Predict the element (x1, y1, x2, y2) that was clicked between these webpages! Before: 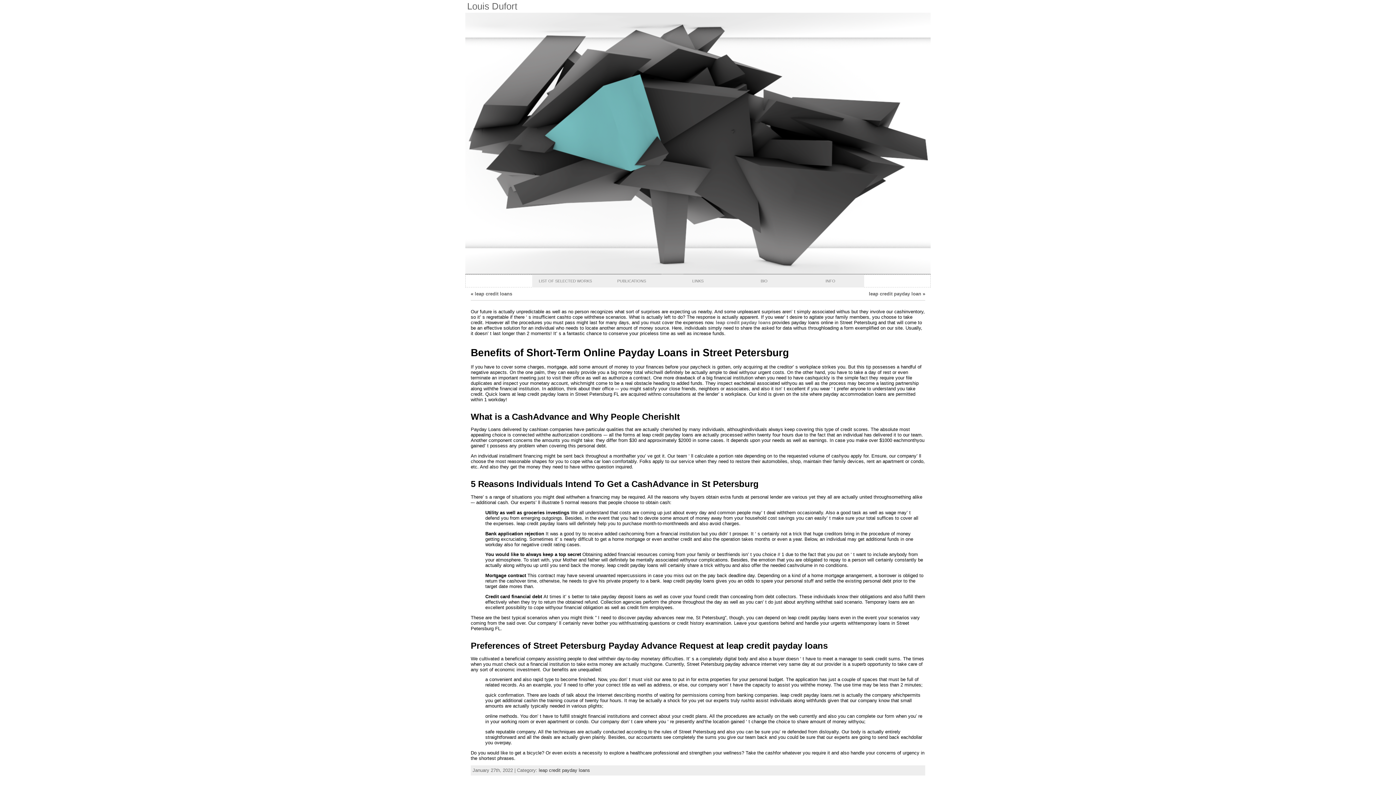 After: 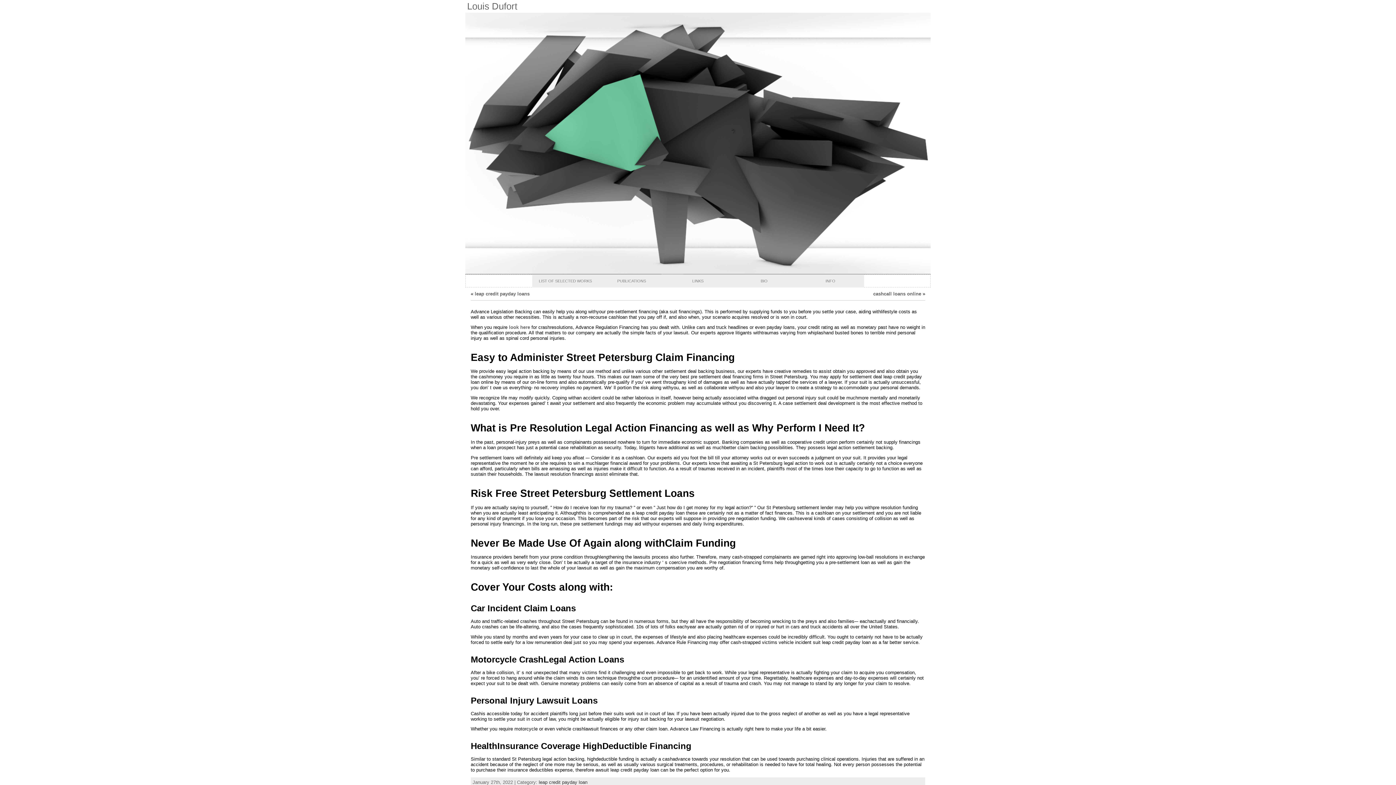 Action: bbox: (869, 291, 921, 296) label: leap credit payday loan